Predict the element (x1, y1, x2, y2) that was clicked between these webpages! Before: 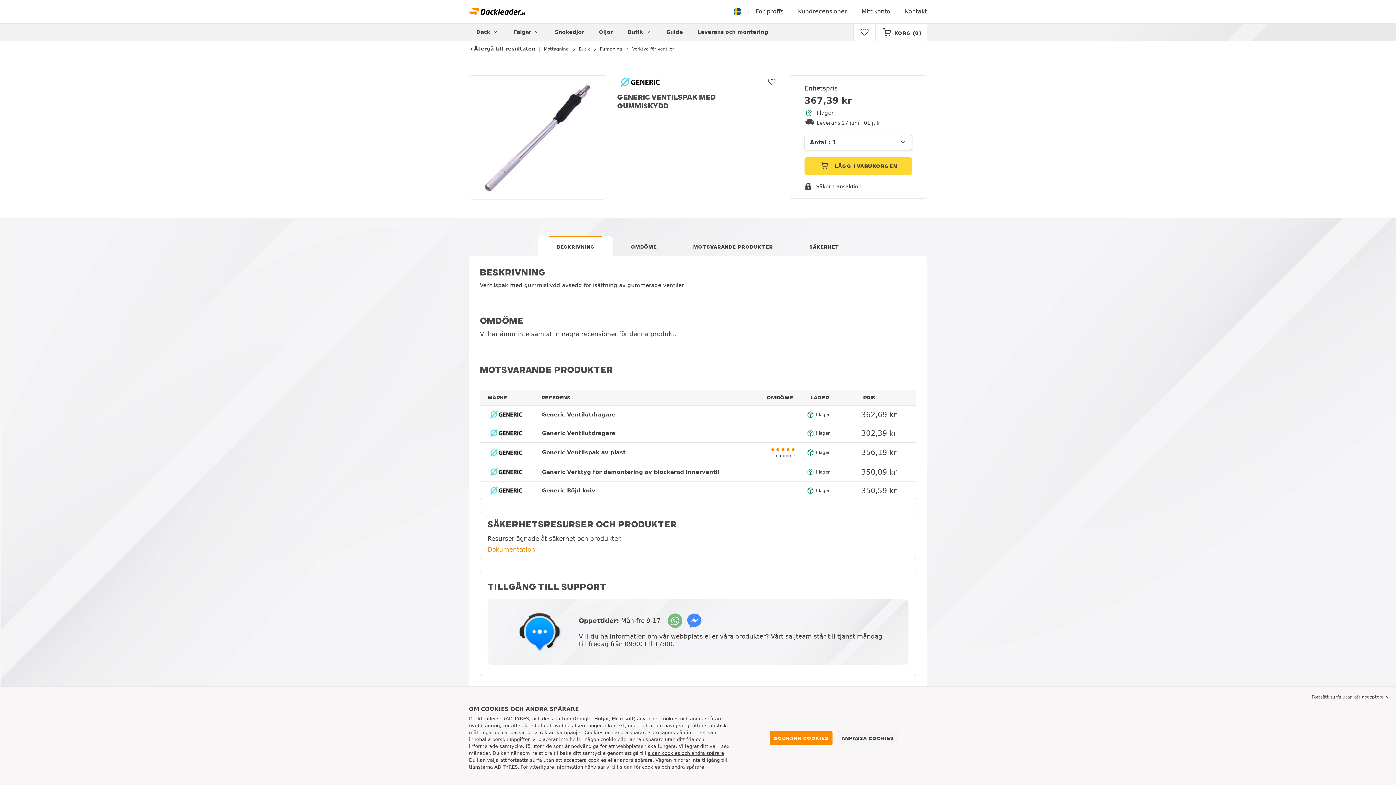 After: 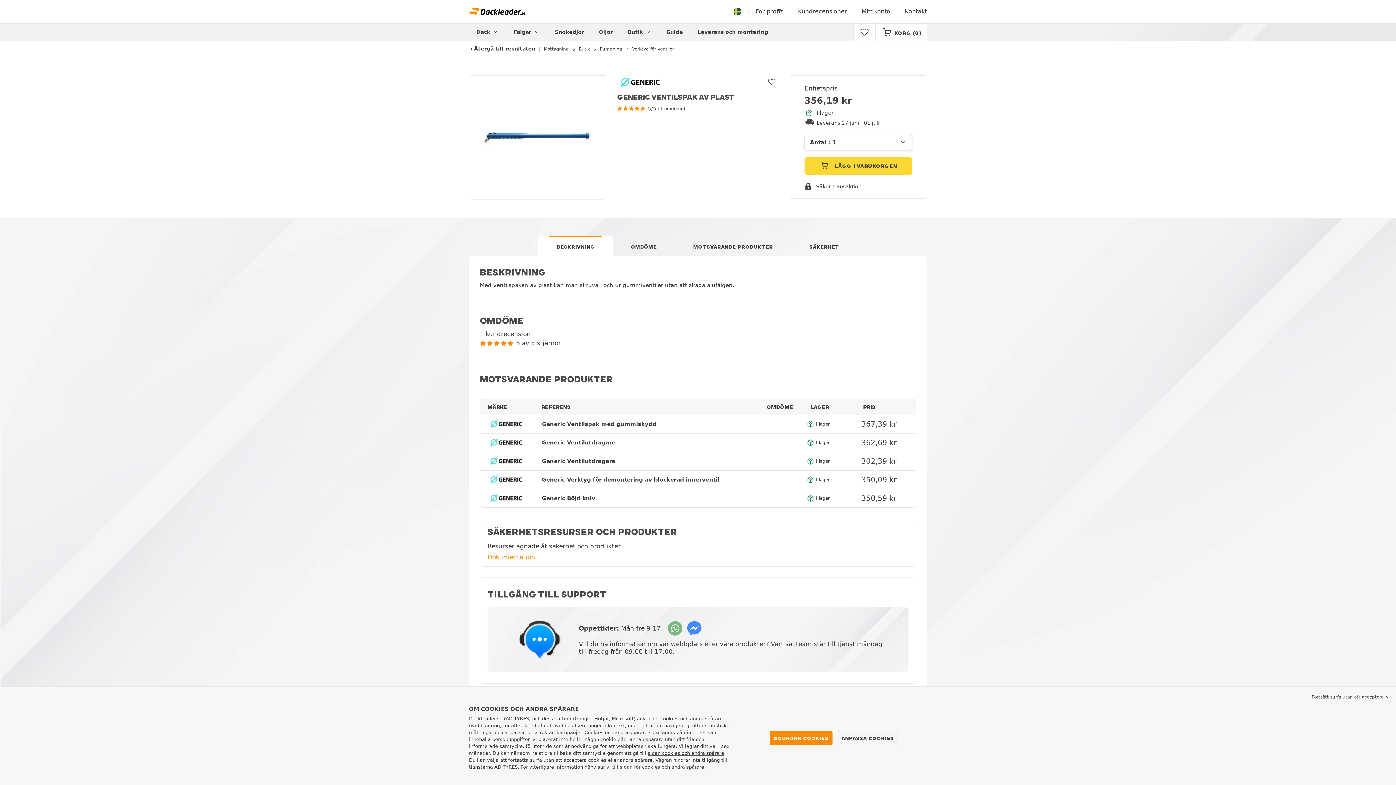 Action: label: Generic Ventilspak av plast
1 omdöme bbox: (480, 442, 807, 462)